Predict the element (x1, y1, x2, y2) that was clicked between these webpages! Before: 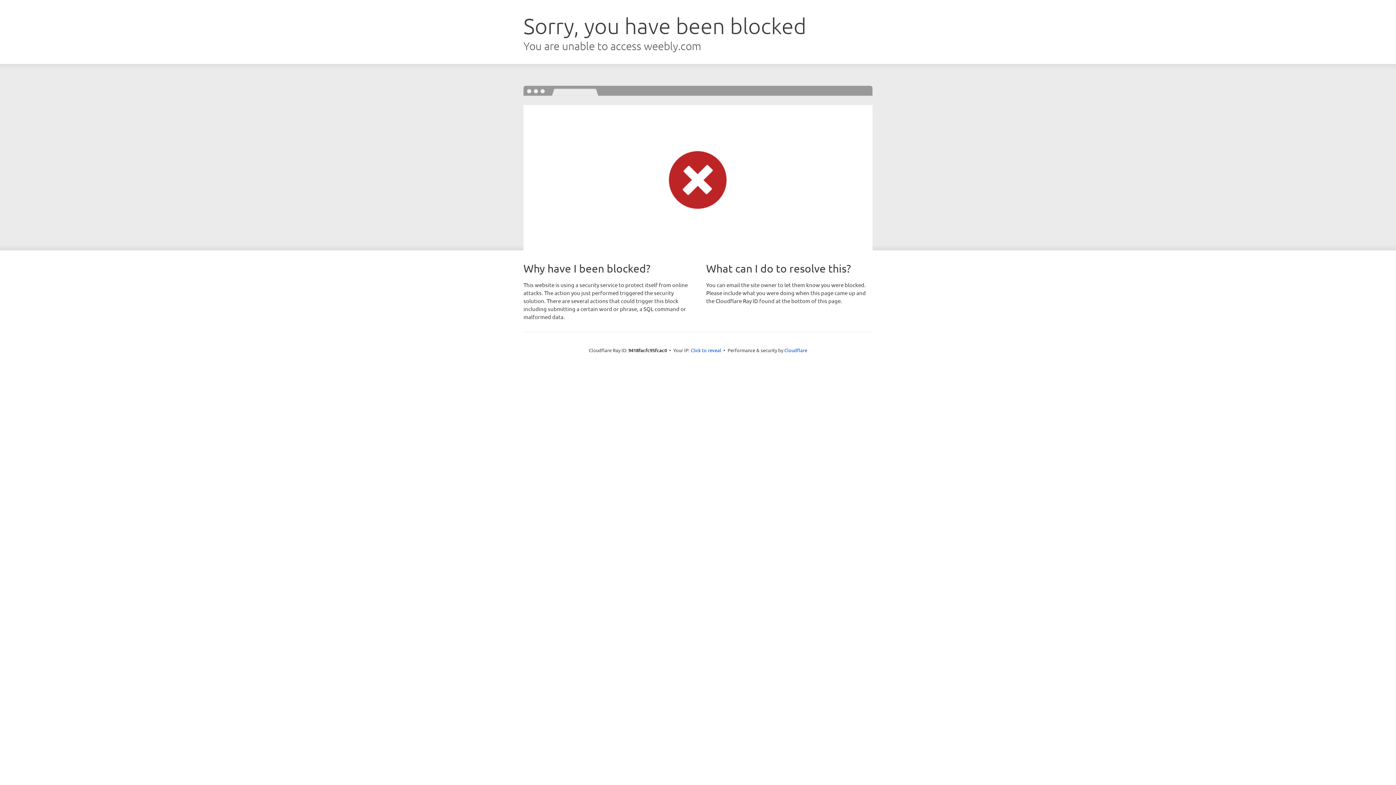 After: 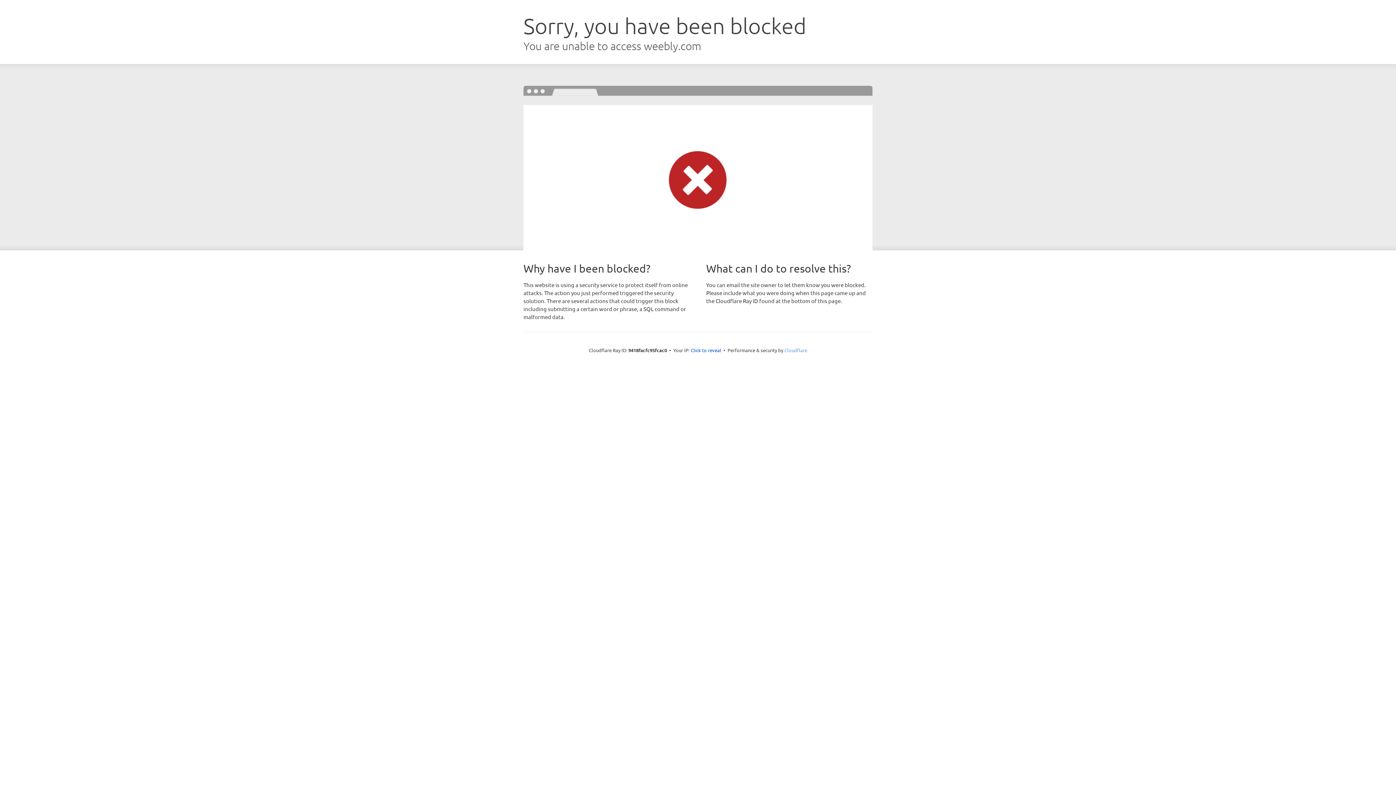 Action: label: Cloudflare bbox: (784, 347, 807, 353)